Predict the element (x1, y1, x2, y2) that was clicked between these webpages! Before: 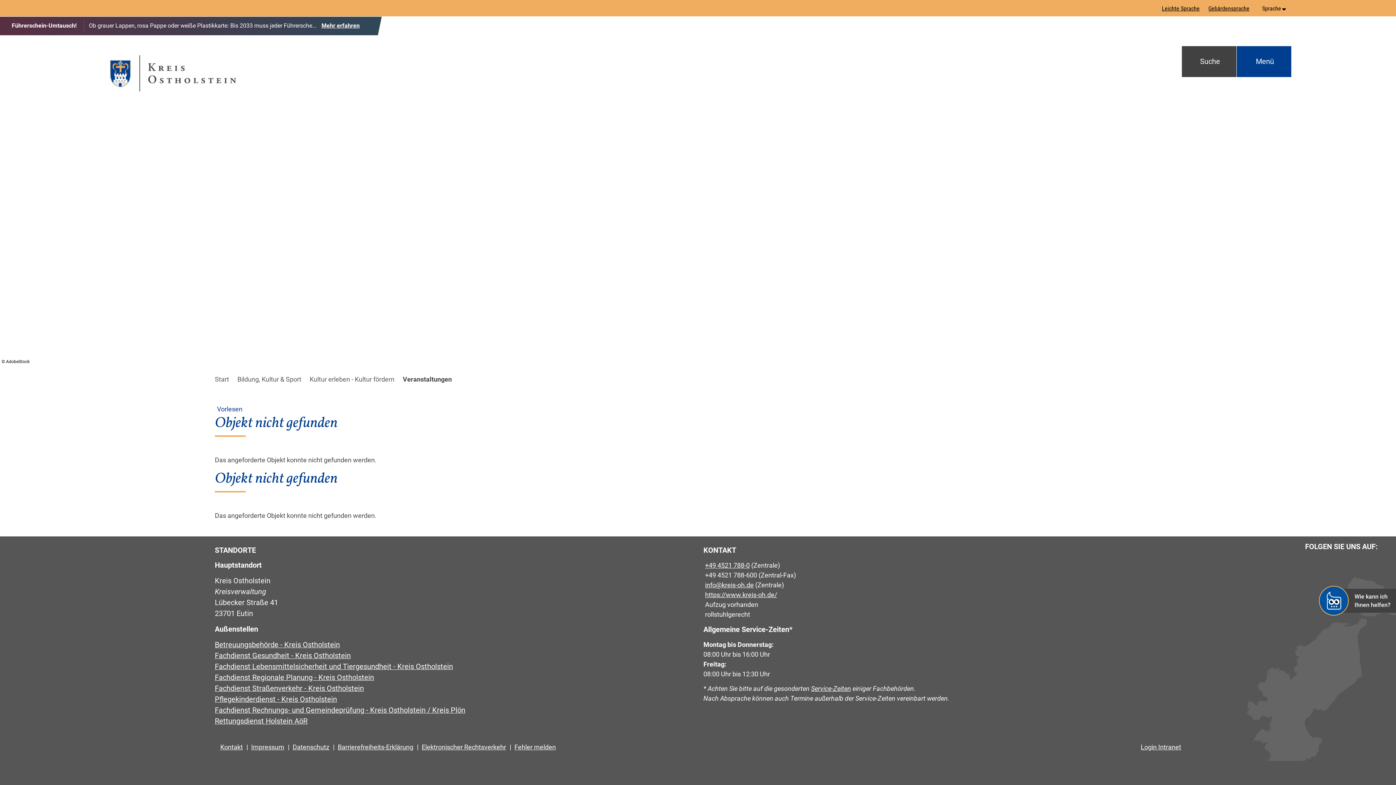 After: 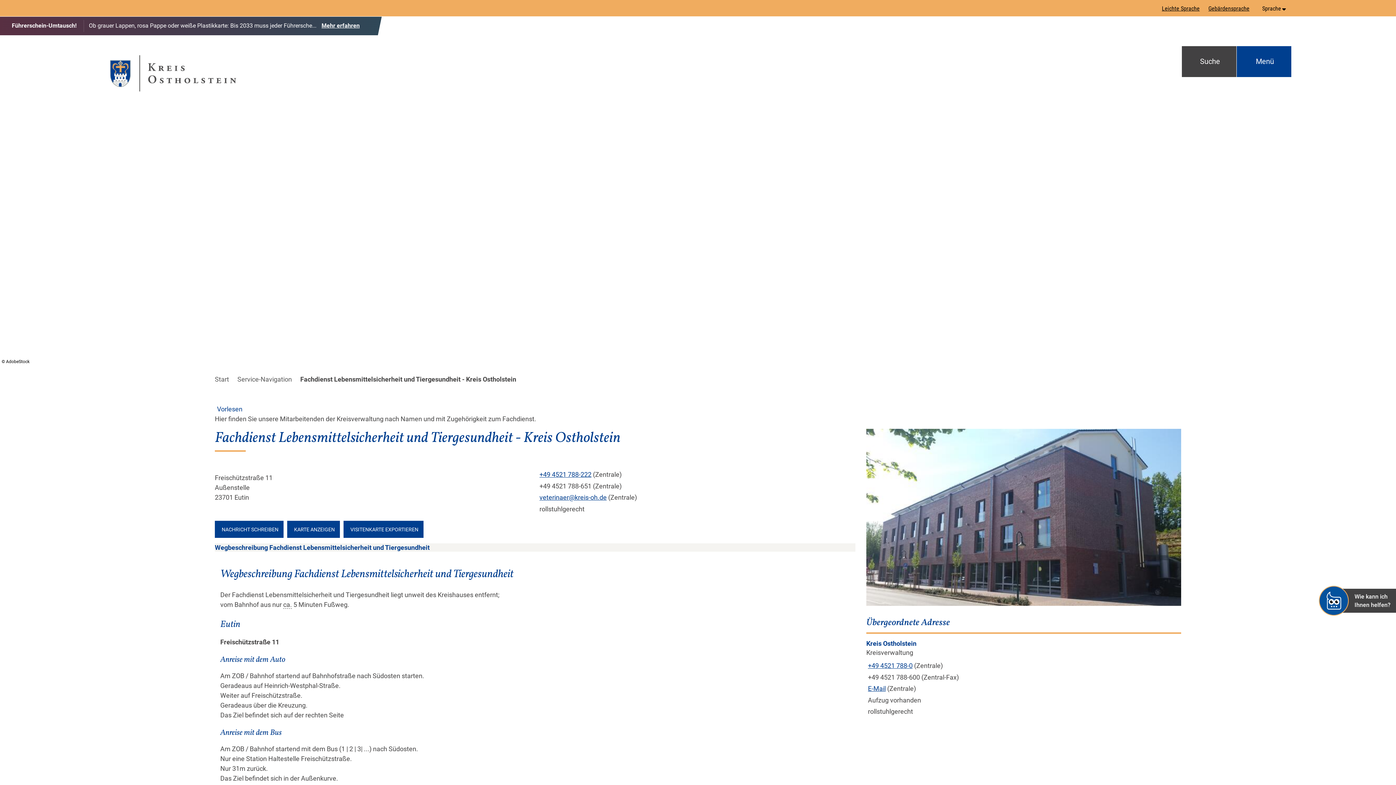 Action: bbox: (214, 661, 453, 672) label: Fachdienst Lebensmittelsicherheit und Tiergesundheit - Kreis Ostholstein